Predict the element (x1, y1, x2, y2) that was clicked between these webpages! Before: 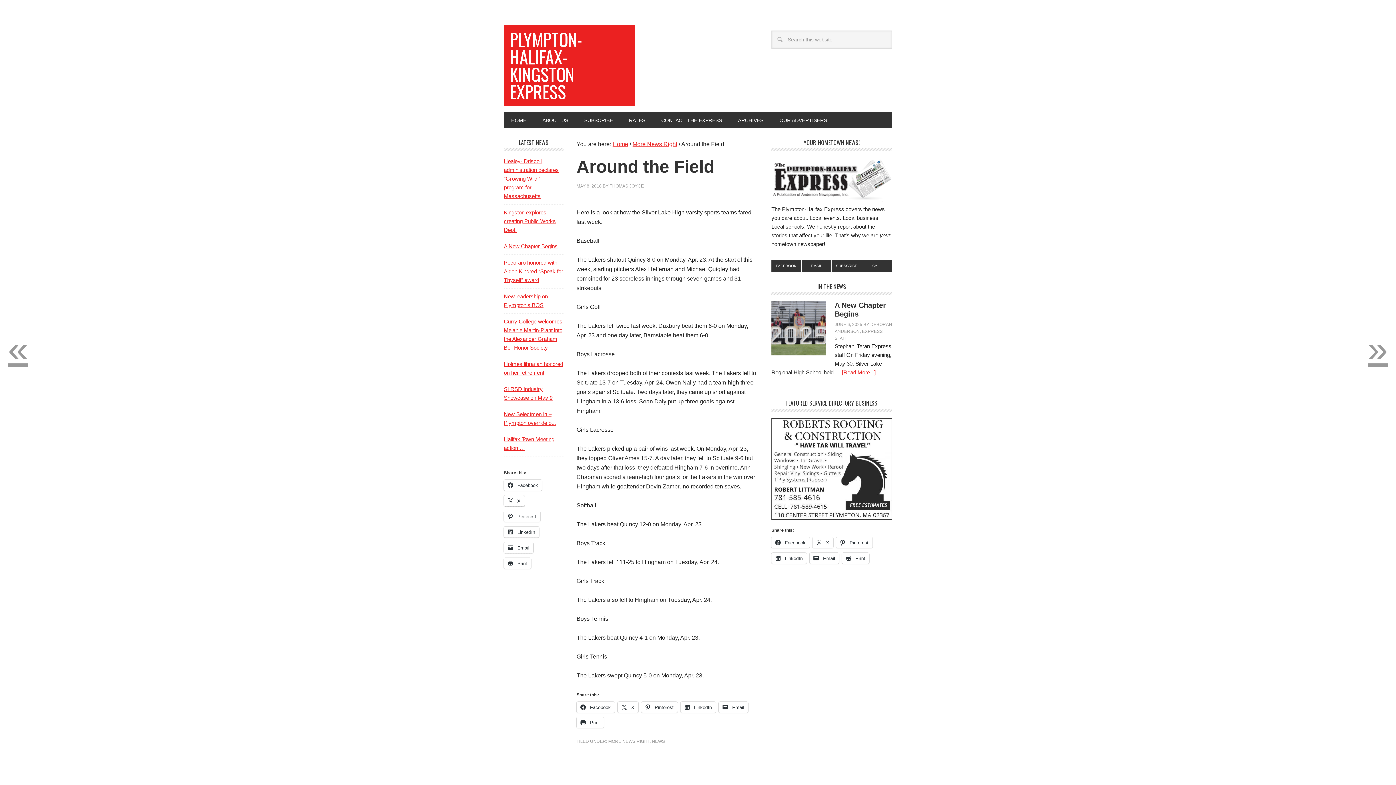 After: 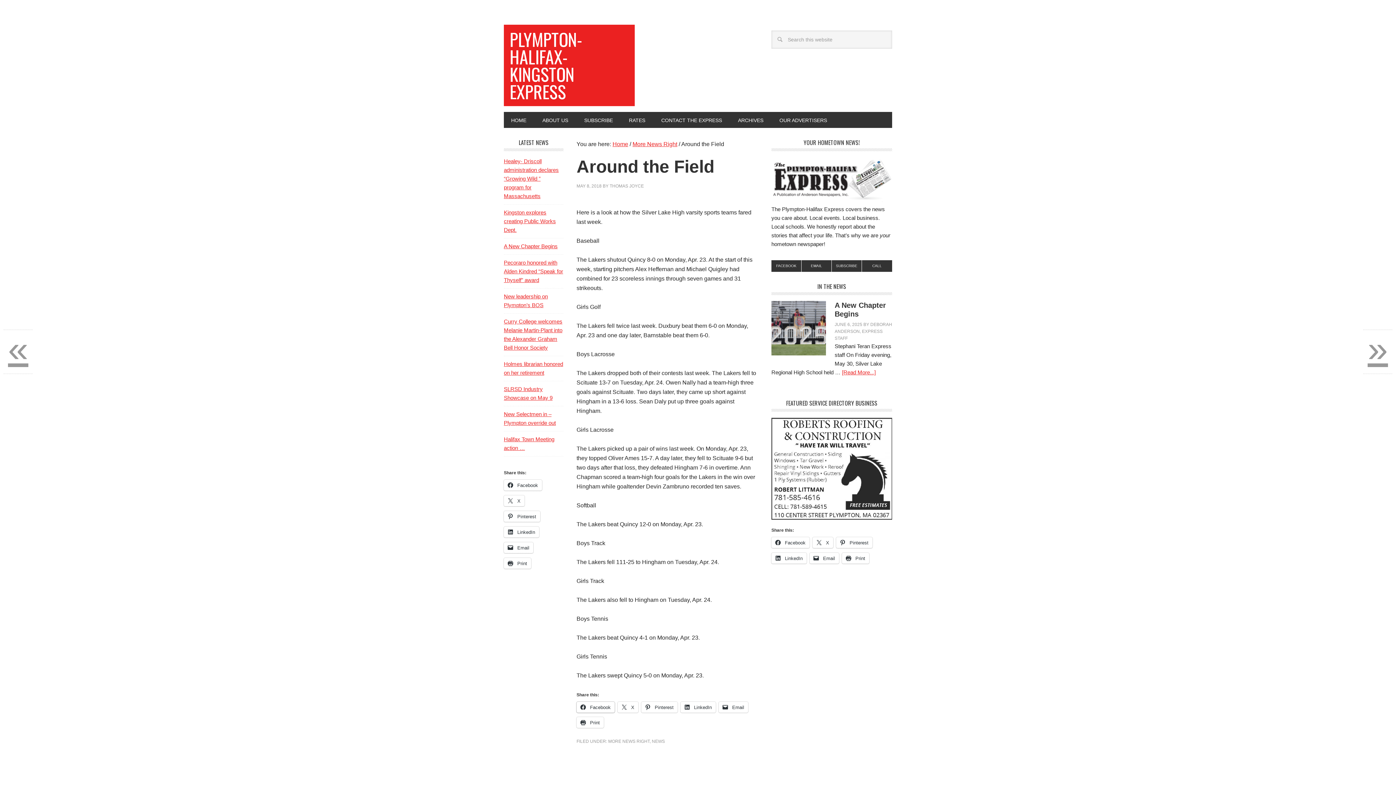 Action: label:  Facebook bbox: (576, 702, 614, 713)